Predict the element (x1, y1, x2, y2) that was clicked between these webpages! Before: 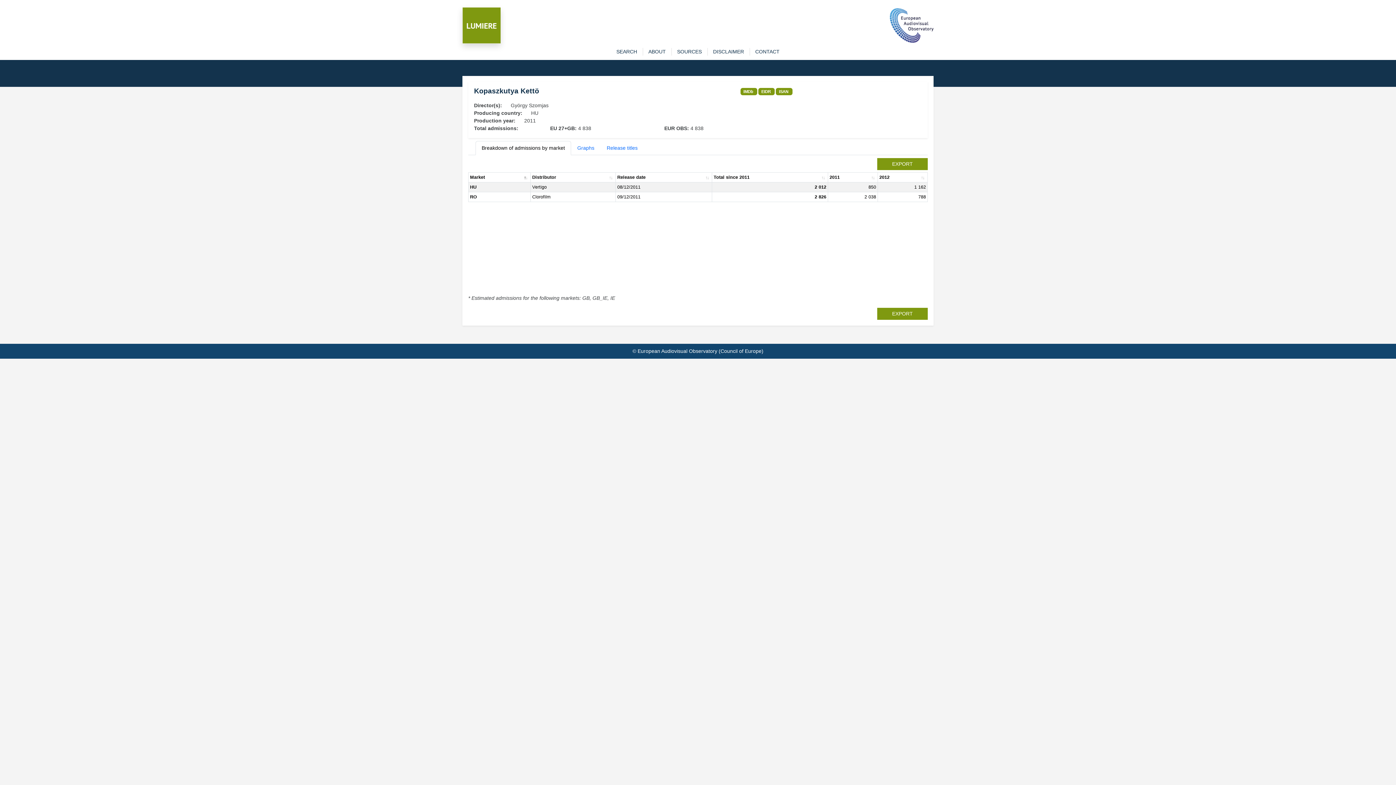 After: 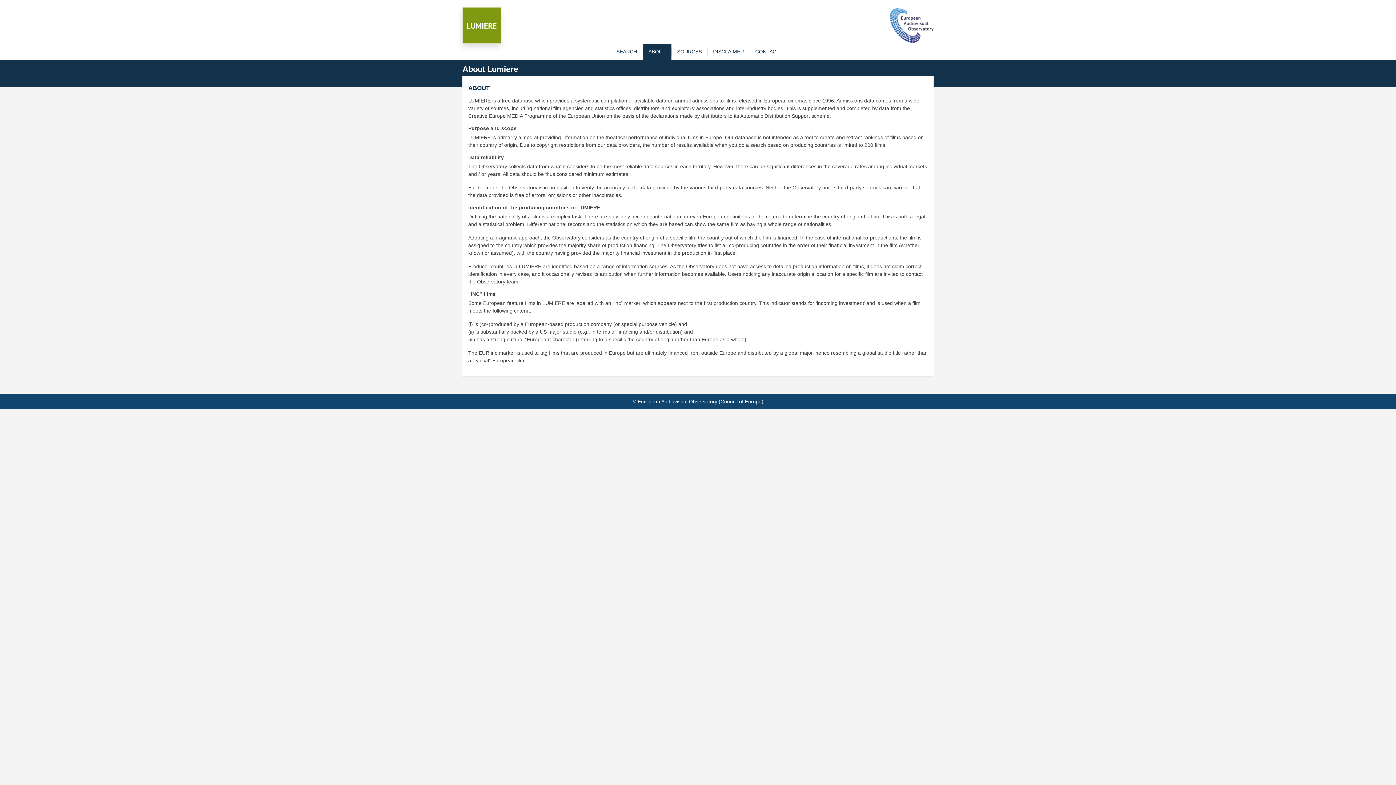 Action: bbox: (642, 48, 671, 55) label: ABOUT